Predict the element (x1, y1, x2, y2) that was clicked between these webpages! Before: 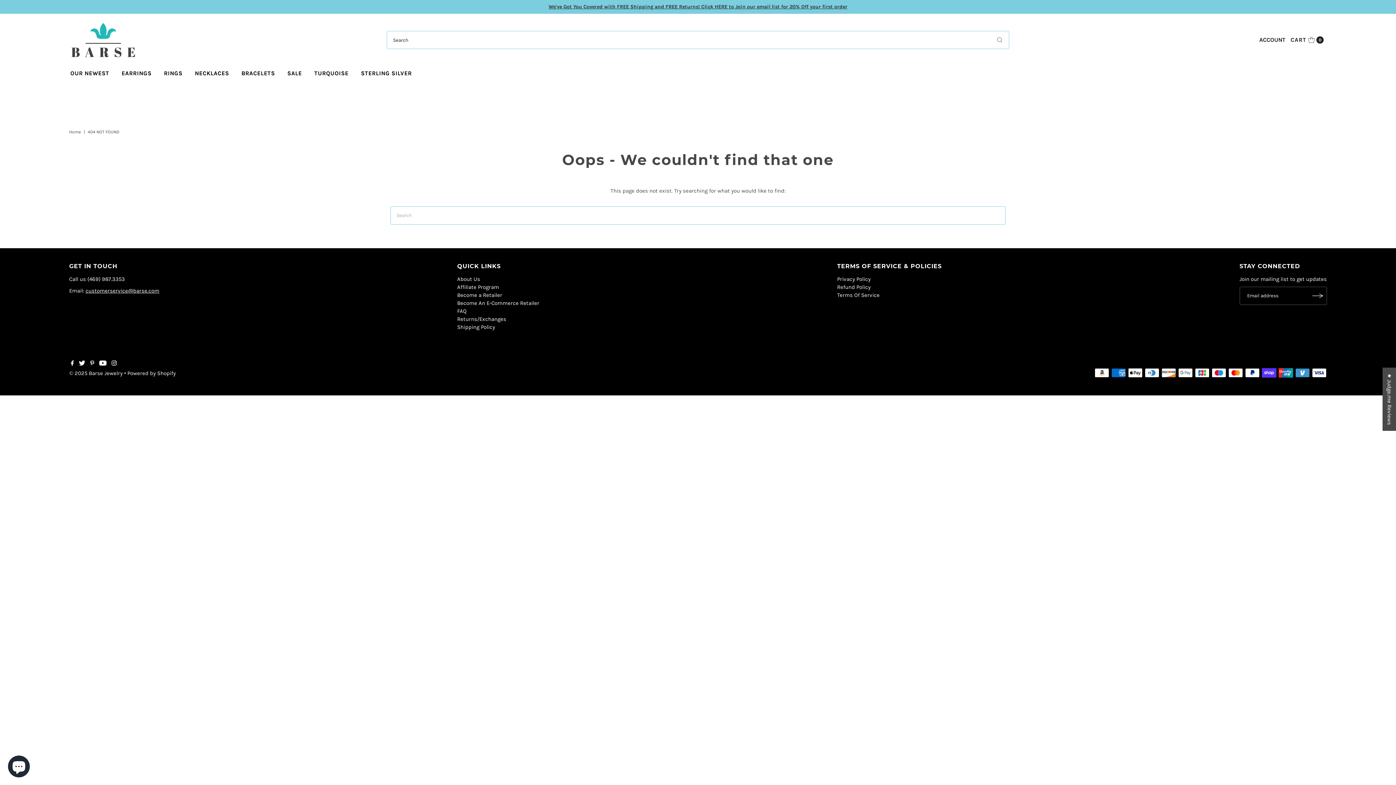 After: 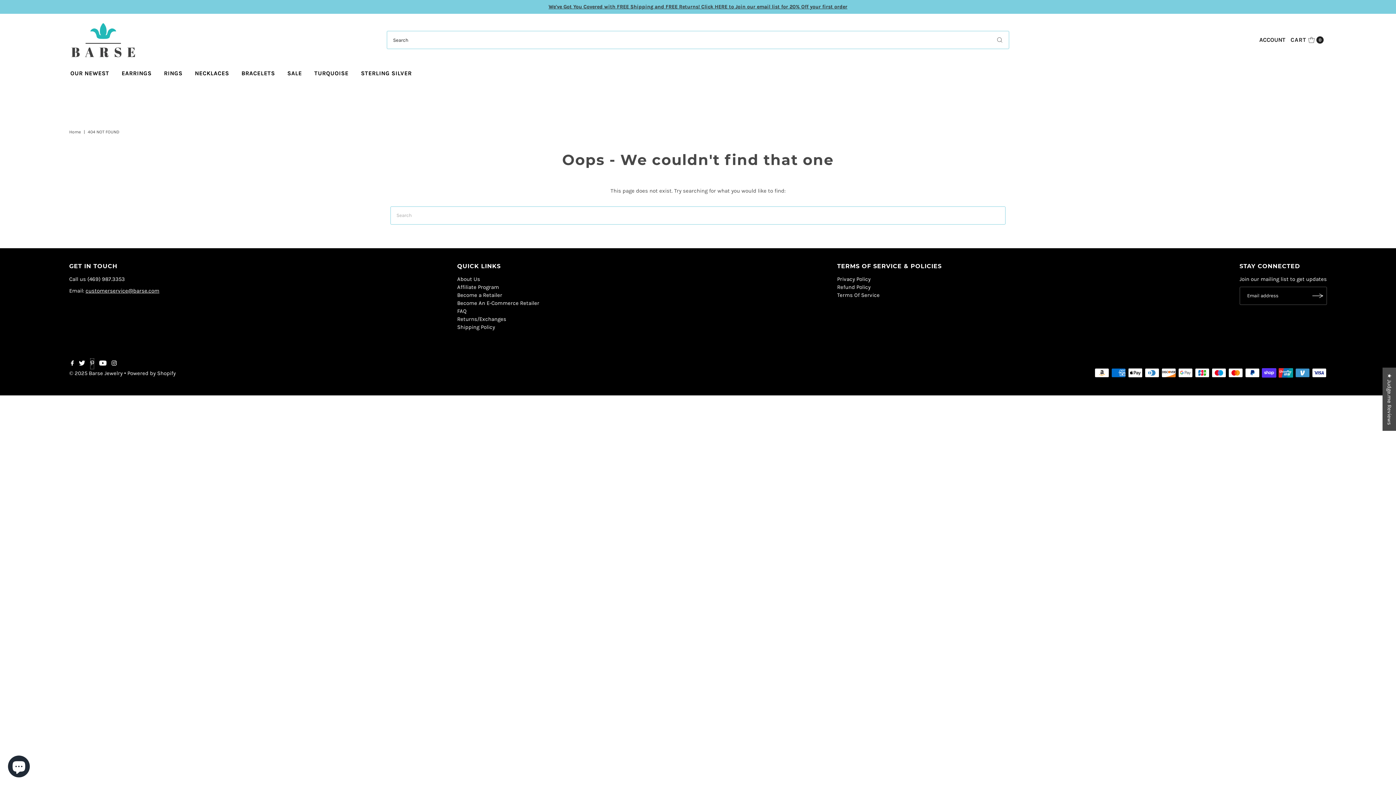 Action: label: Pinterest bbox: (90, 358, 94, 369)